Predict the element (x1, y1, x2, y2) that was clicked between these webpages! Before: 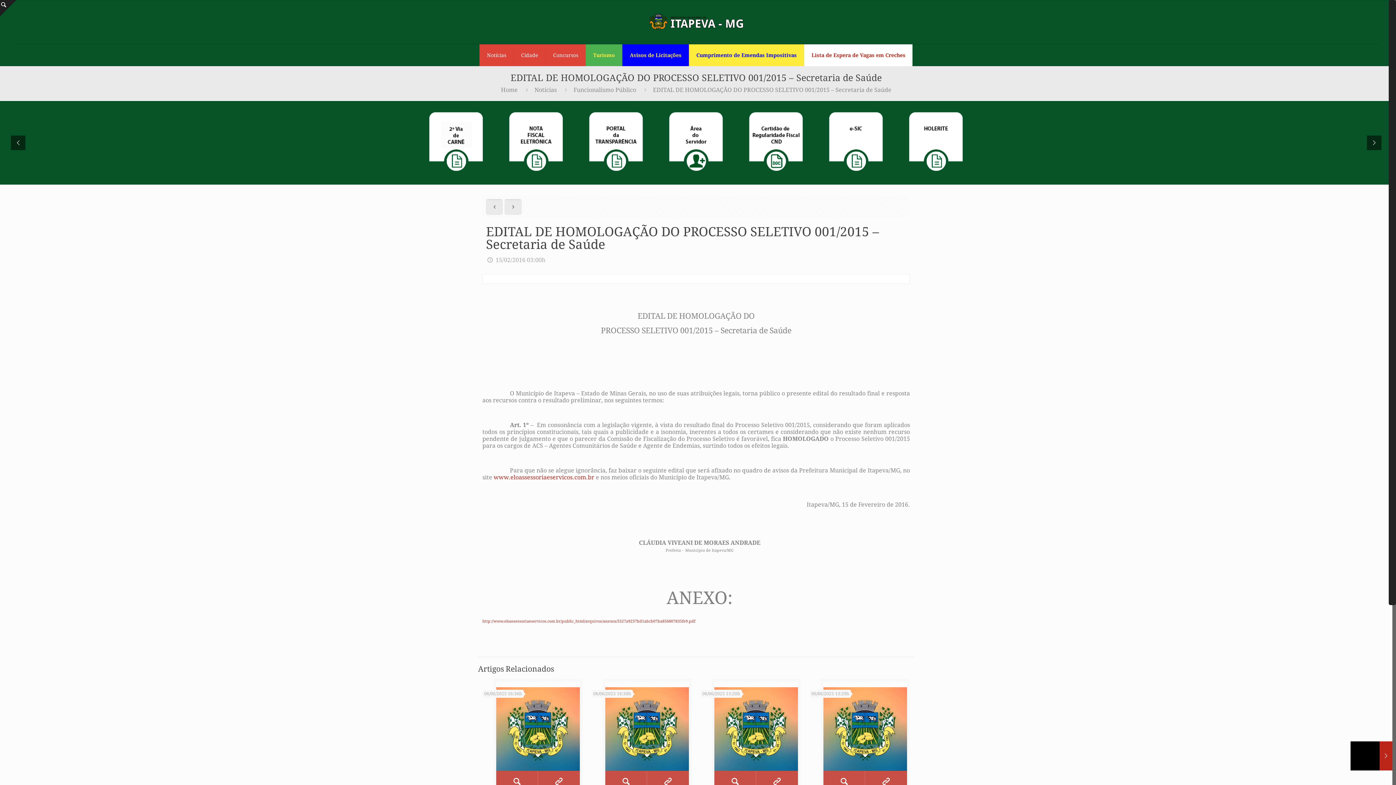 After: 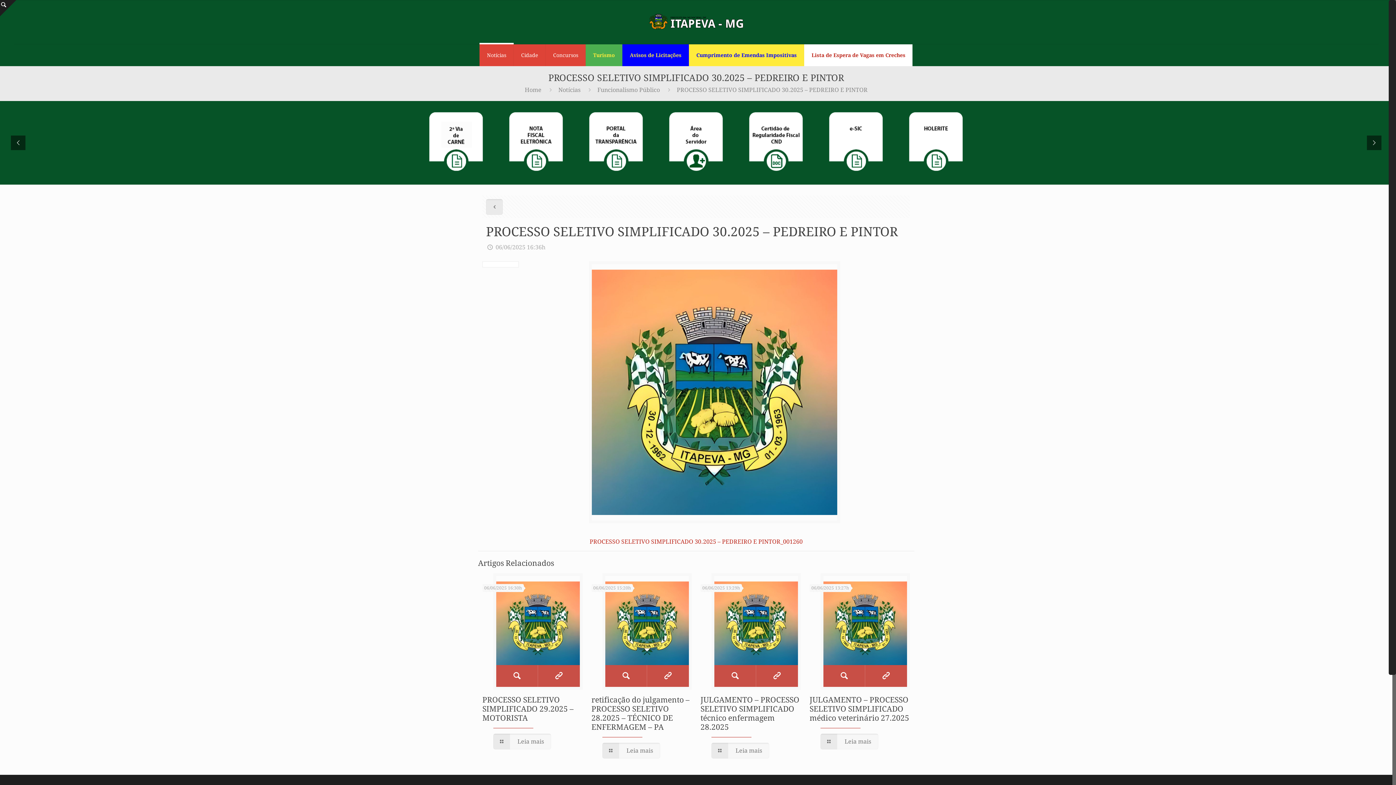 Action: bbox: (496, 682, 580, 776)